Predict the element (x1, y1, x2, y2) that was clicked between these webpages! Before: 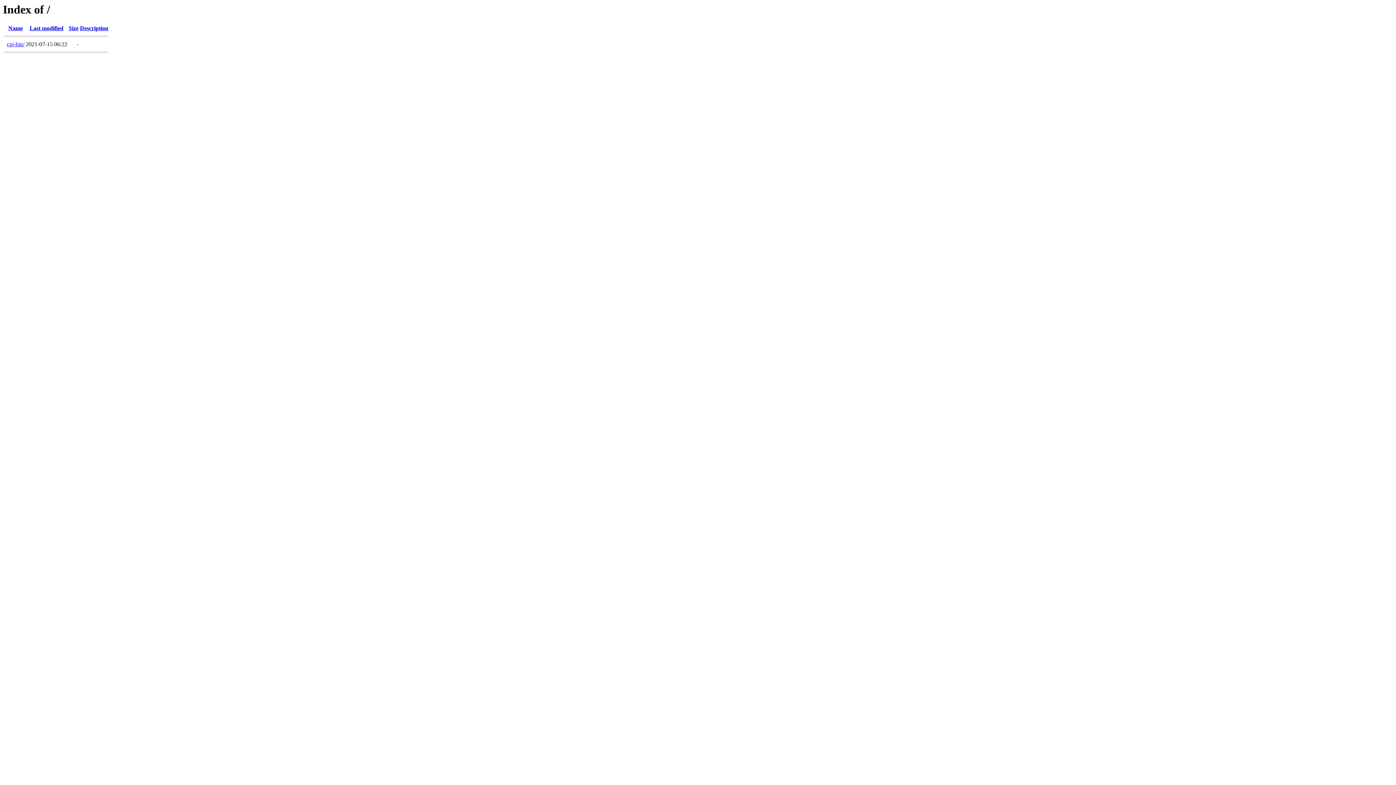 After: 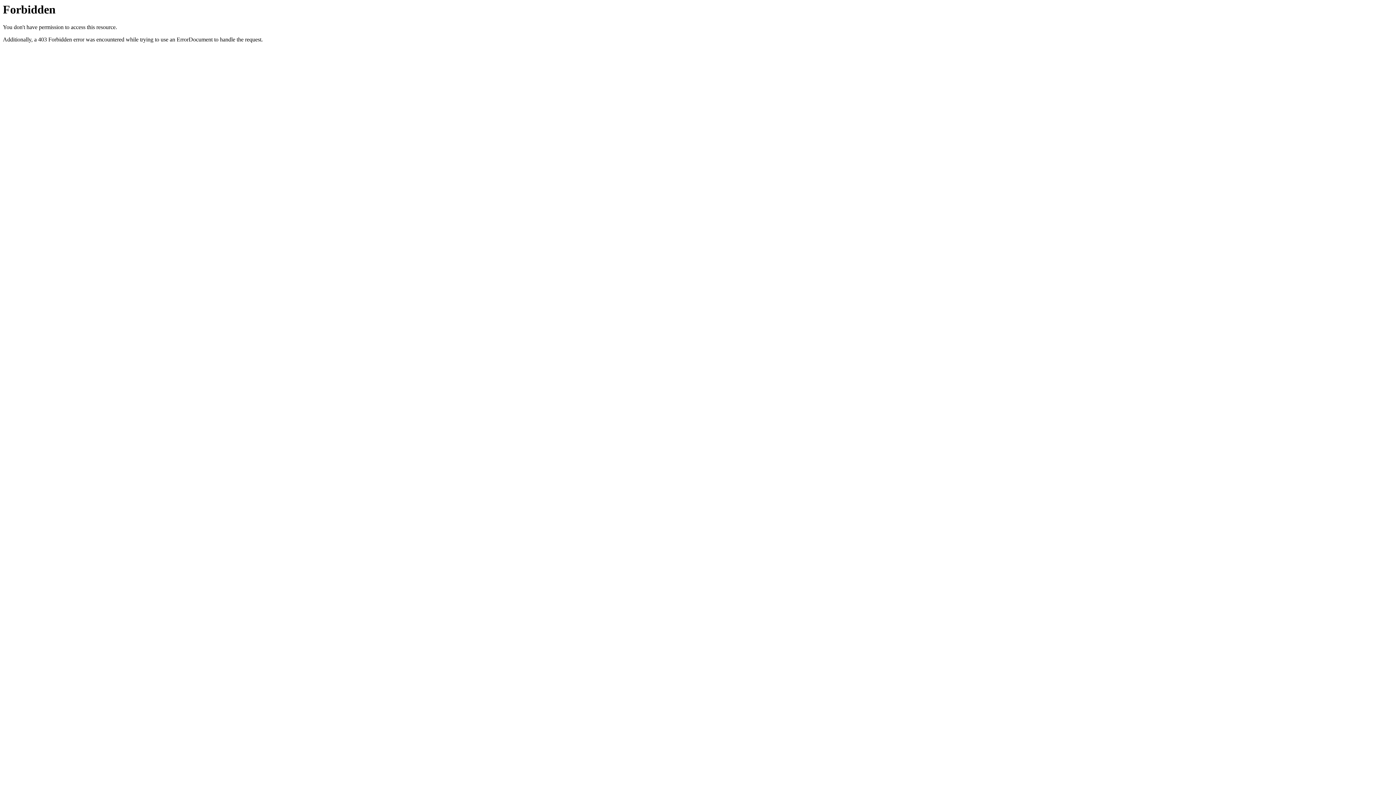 Action: bbox: (6, 41, 24, 47) label: cgi-bin/